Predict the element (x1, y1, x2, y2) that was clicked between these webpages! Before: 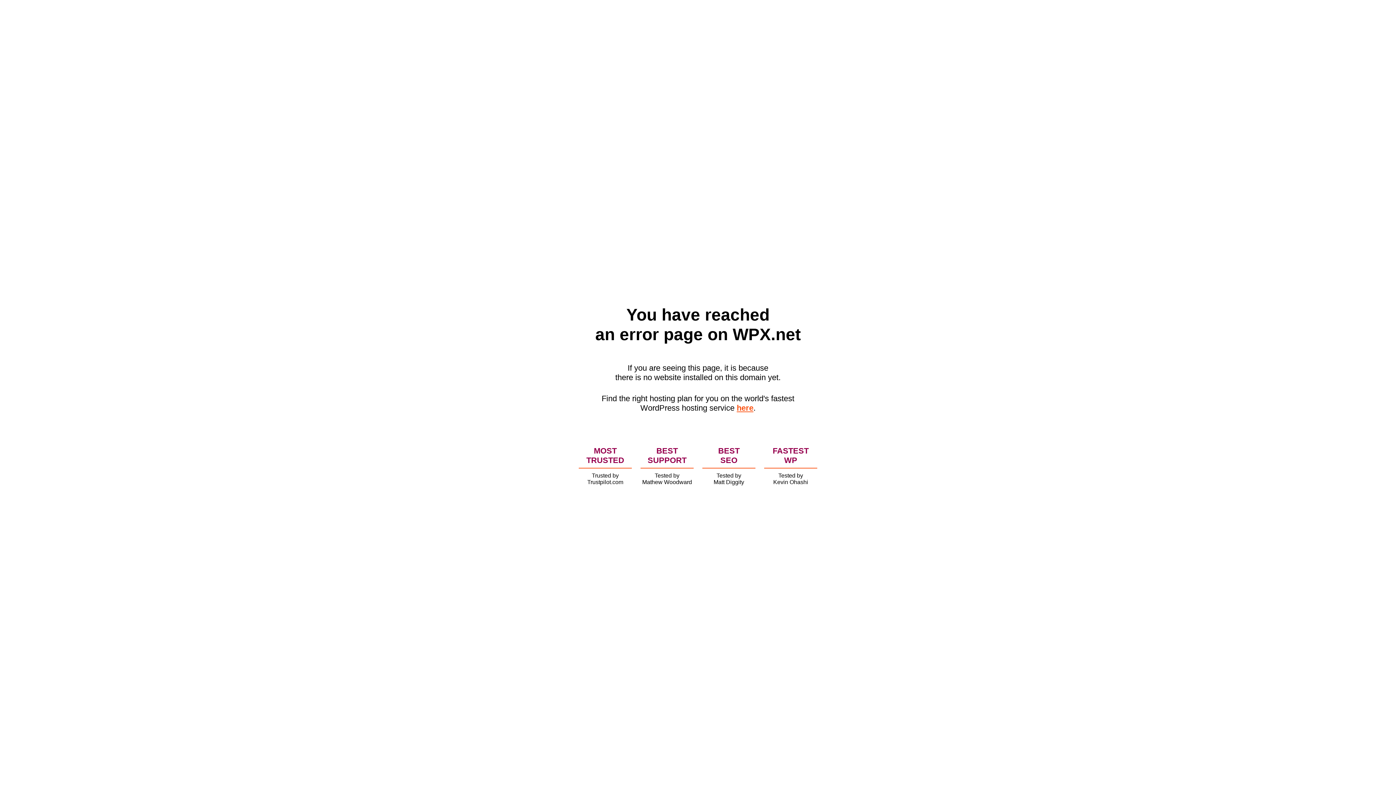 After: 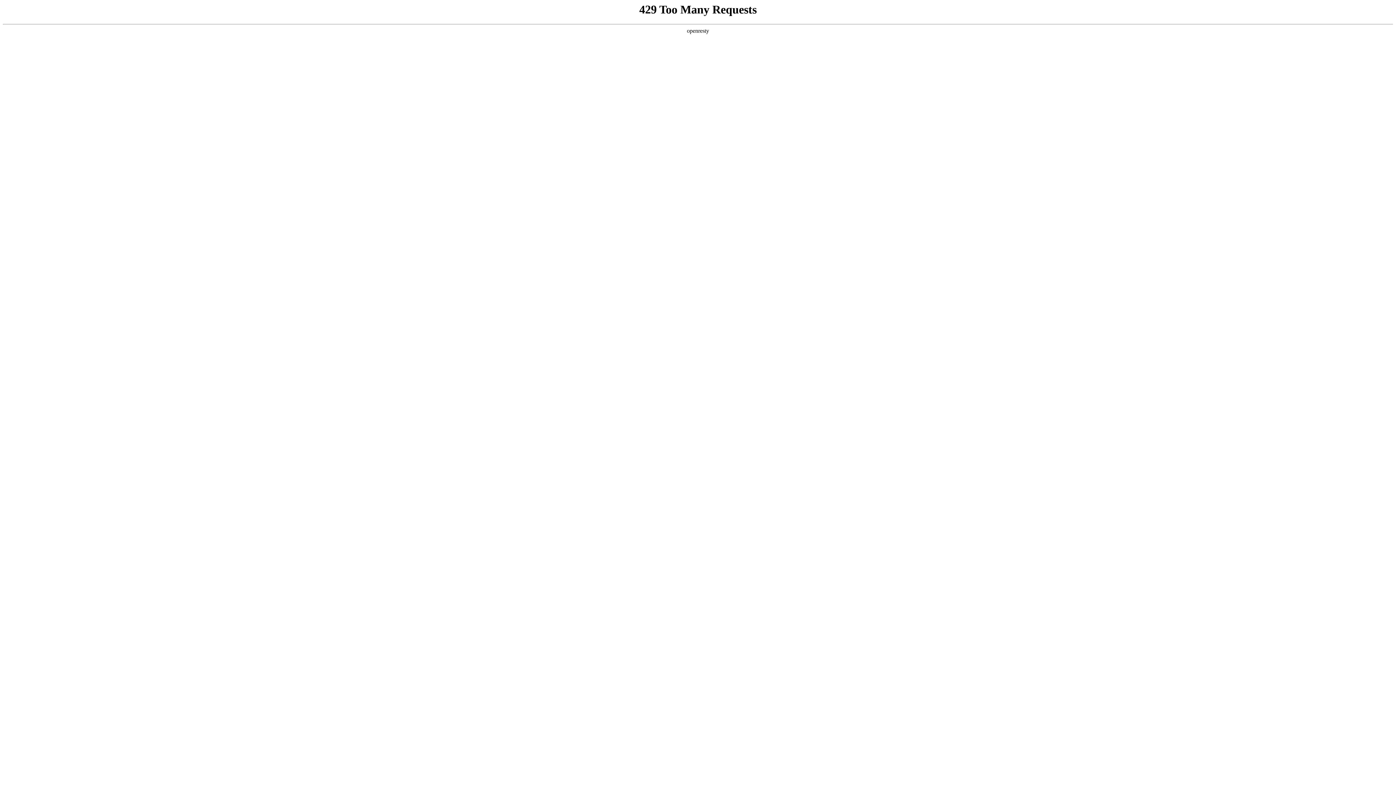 Action: bbox: (736, 403, 753, 412) label: here